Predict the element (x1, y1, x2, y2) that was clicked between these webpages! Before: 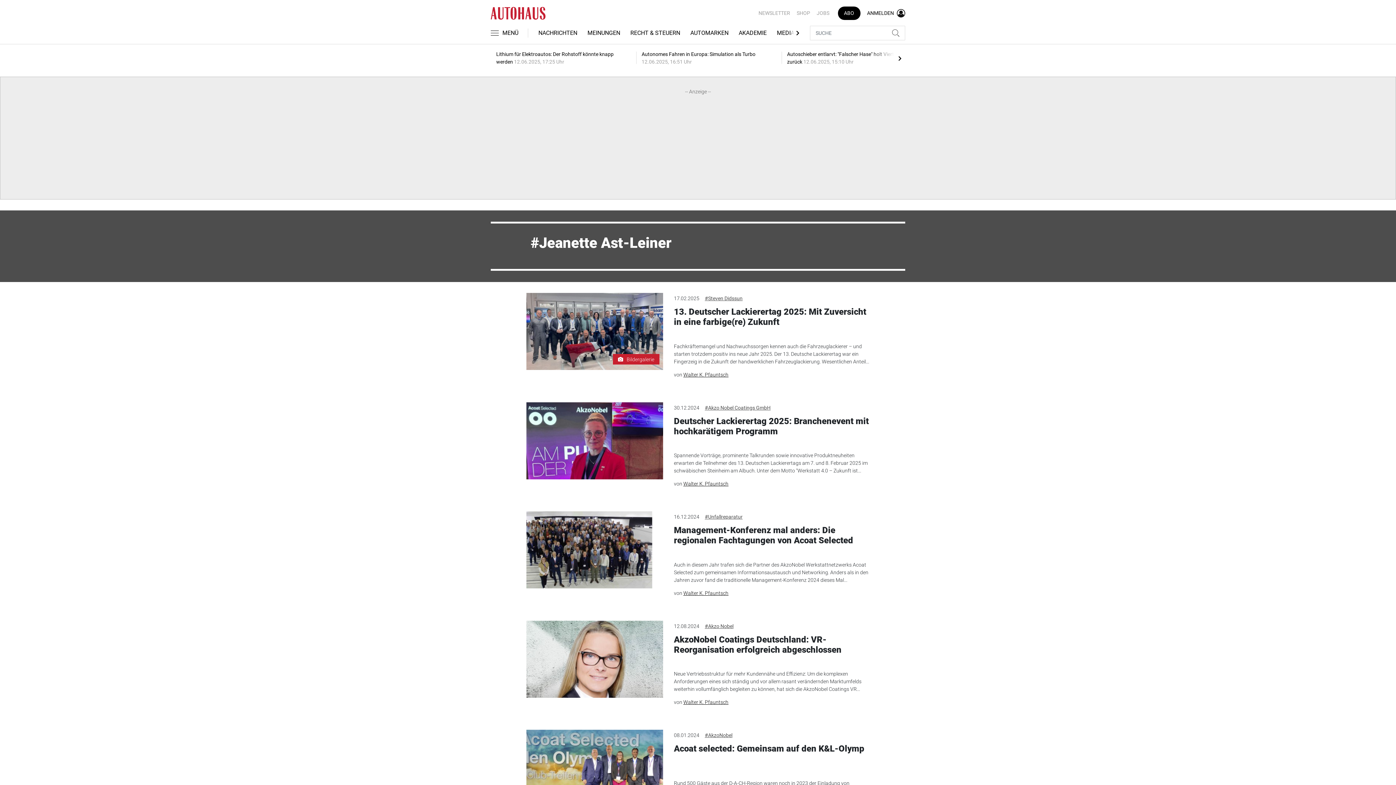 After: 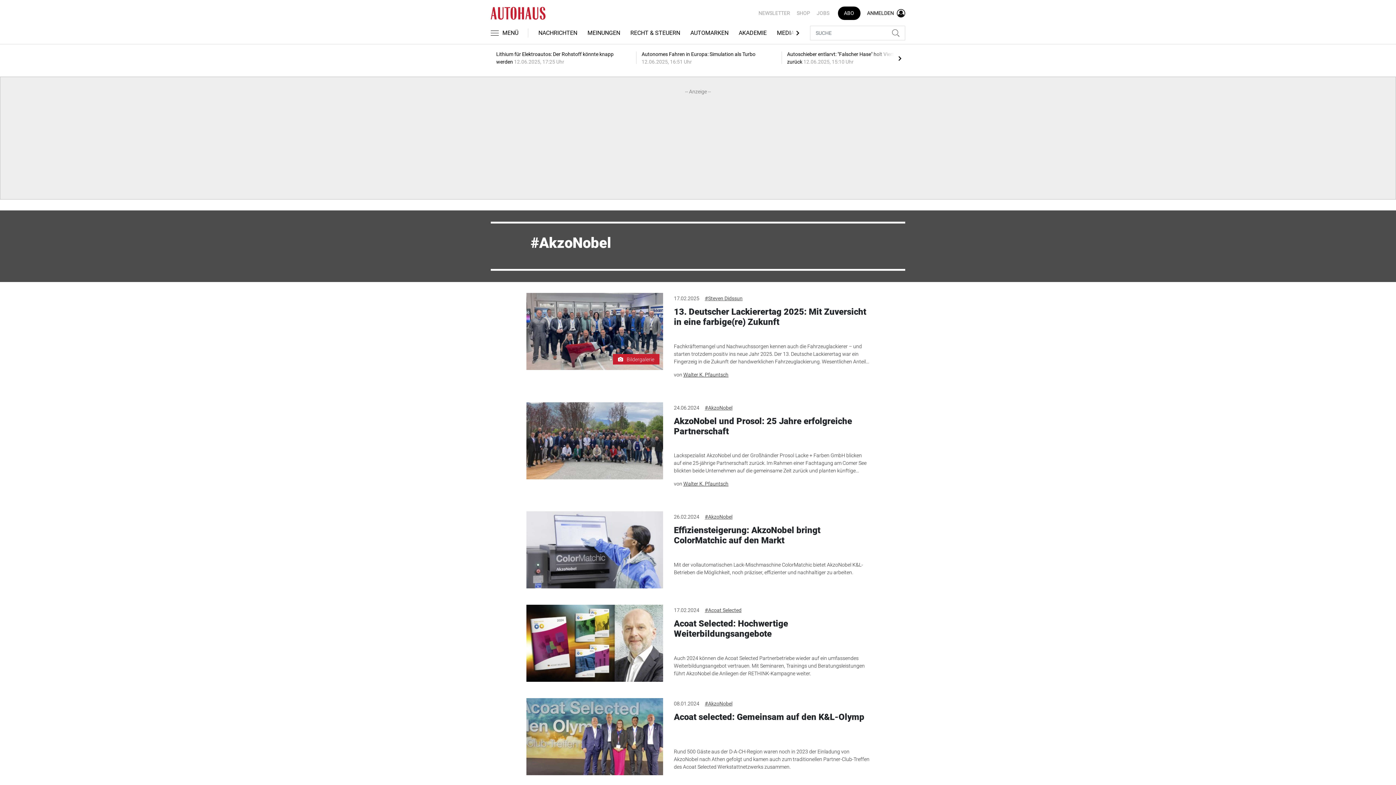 Action: bbox: (705, 732, 732, 739) label: #AkzoNobel